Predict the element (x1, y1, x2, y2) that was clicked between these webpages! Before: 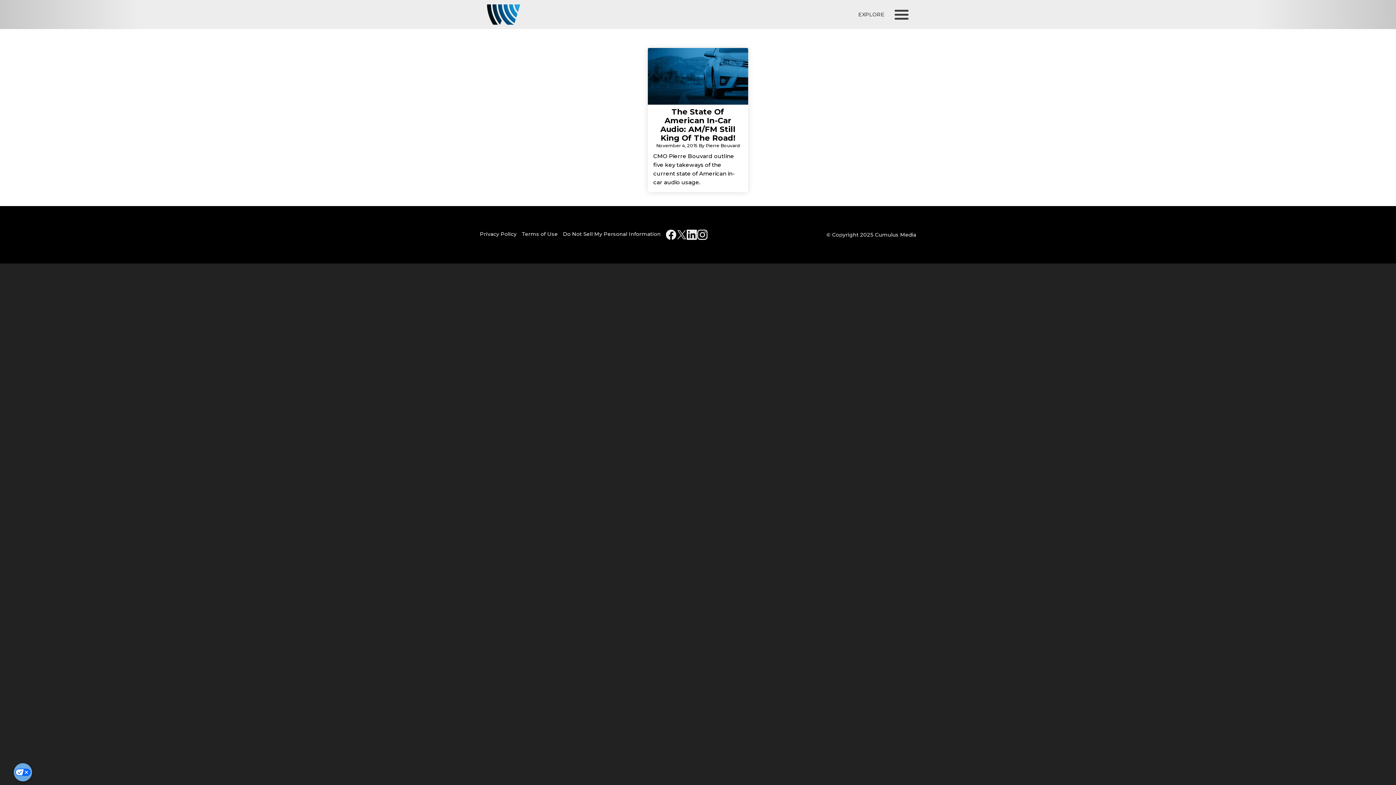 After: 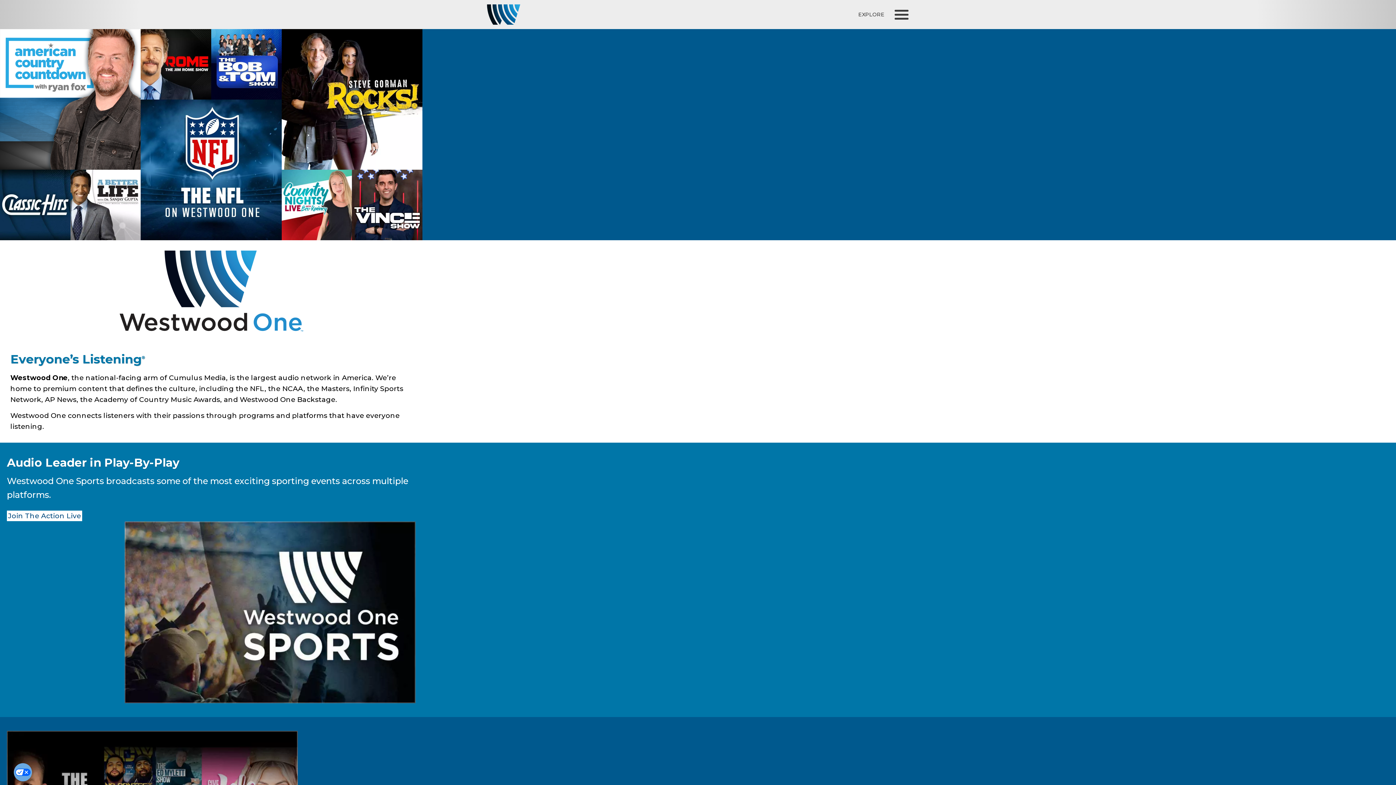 Action: label: Home bbox: (486, 4, 520, 24)